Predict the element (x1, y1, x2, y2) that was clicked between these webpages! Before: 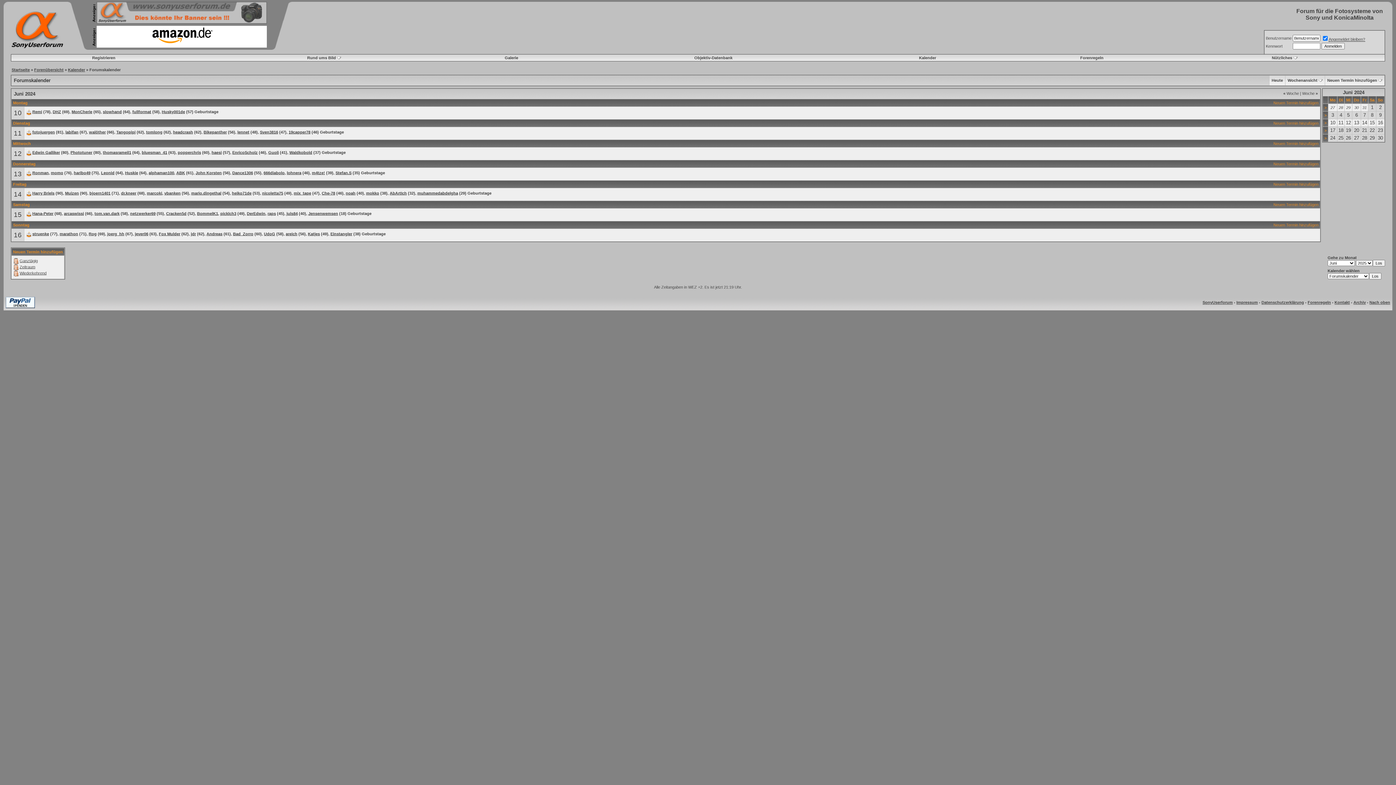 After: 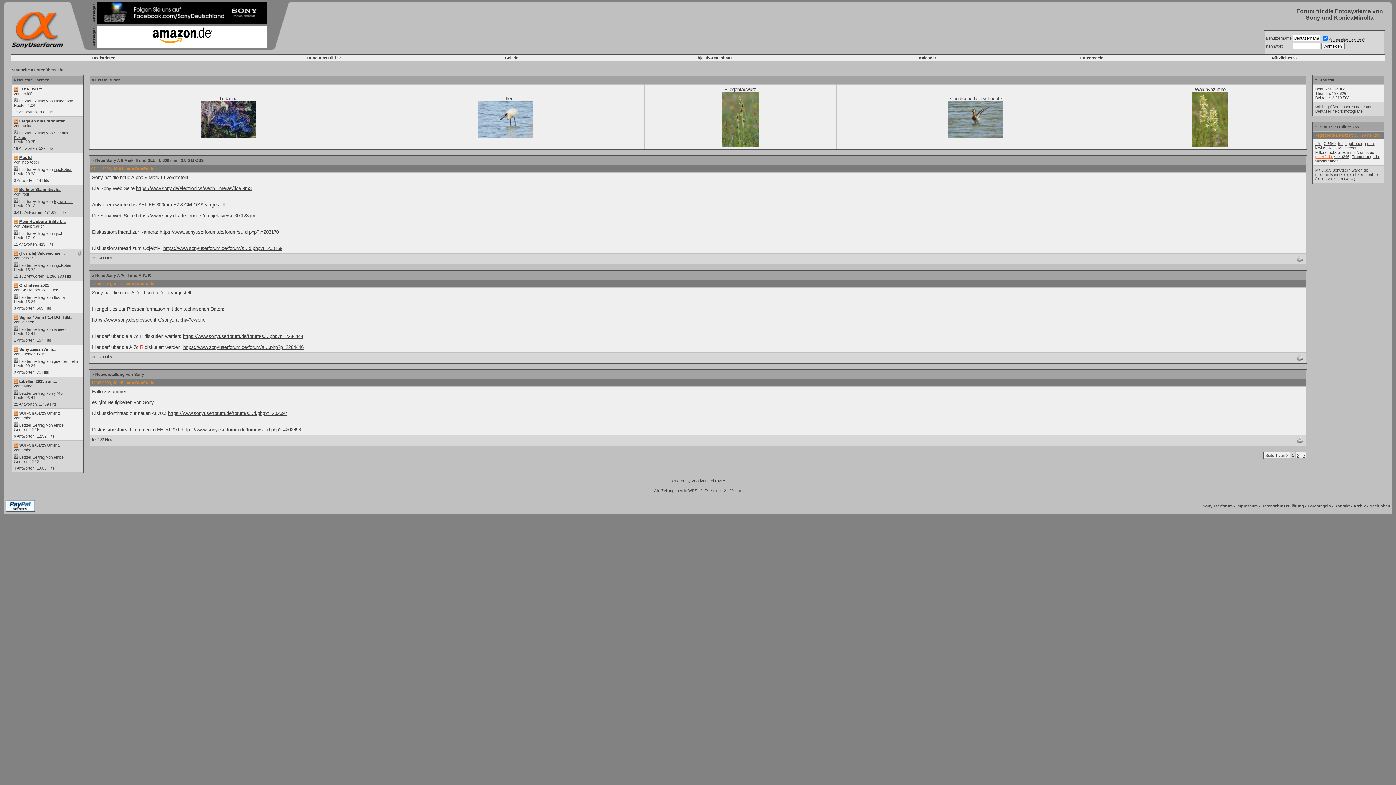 Action: bbox: (8, 44, 67, 49)